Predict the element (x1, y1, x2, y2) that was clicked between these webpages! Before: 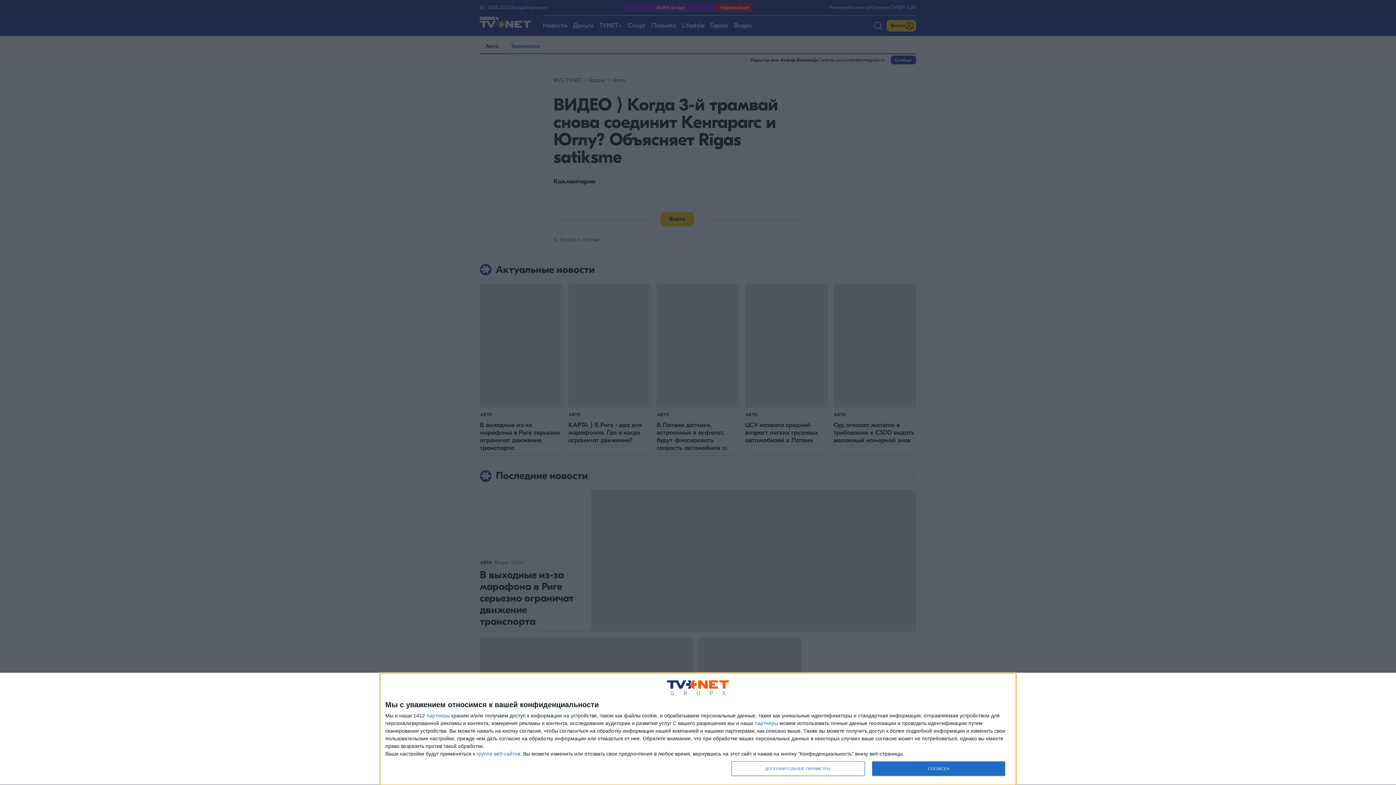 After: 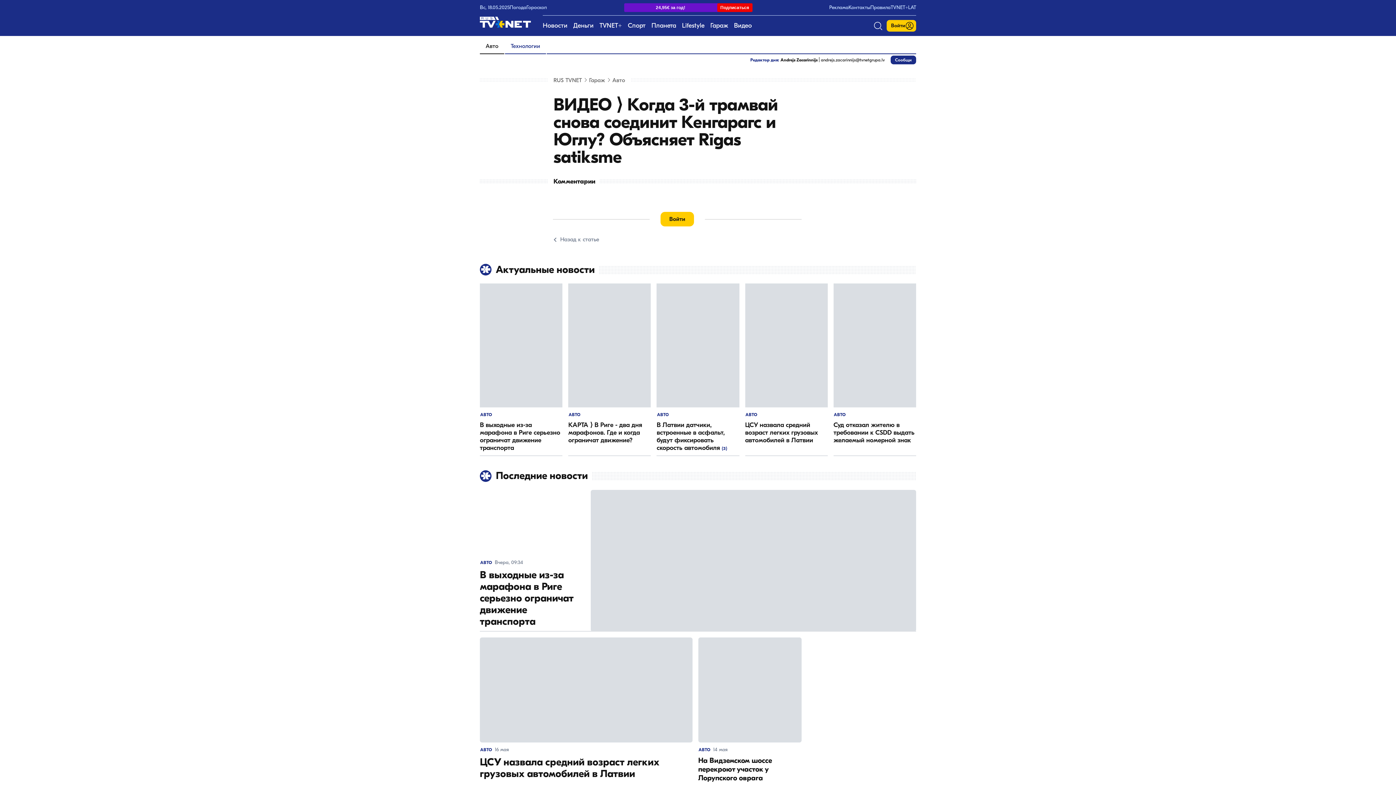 Action: bbox: (872, 761, 1005, 776) label: СОГЛАСЕН